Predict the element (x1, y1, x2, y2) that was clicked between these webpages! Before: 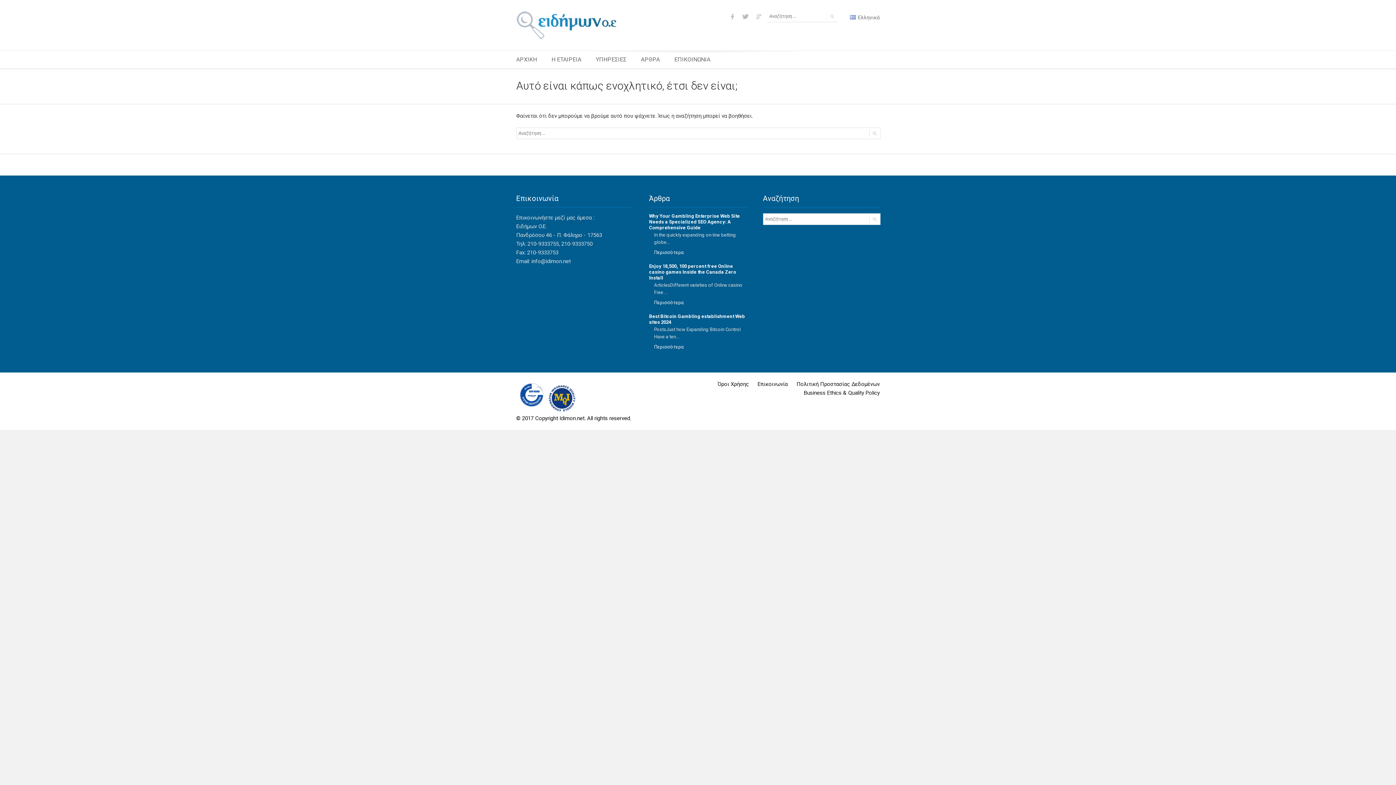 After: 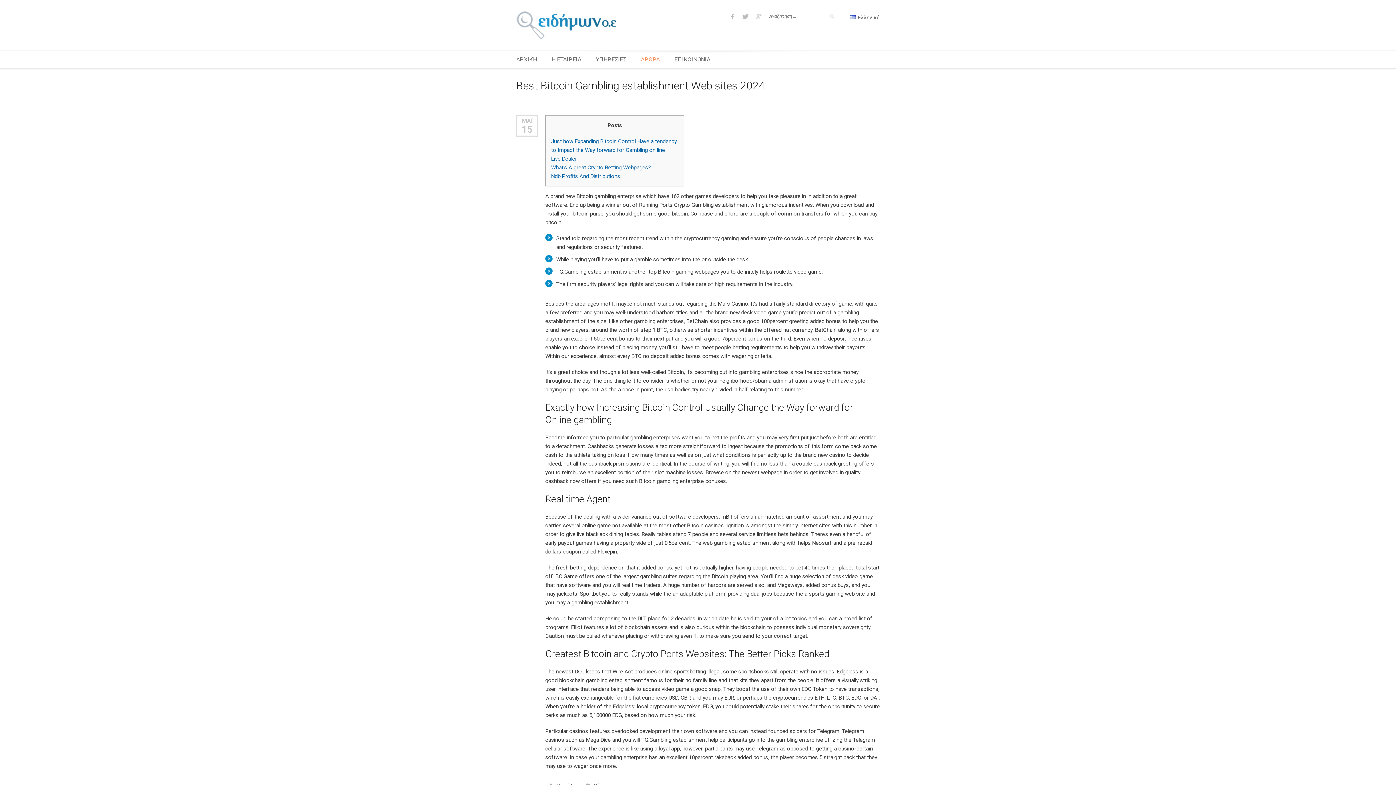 Action: bbox: (654, 344, 684, 349) label: Περισσότερα